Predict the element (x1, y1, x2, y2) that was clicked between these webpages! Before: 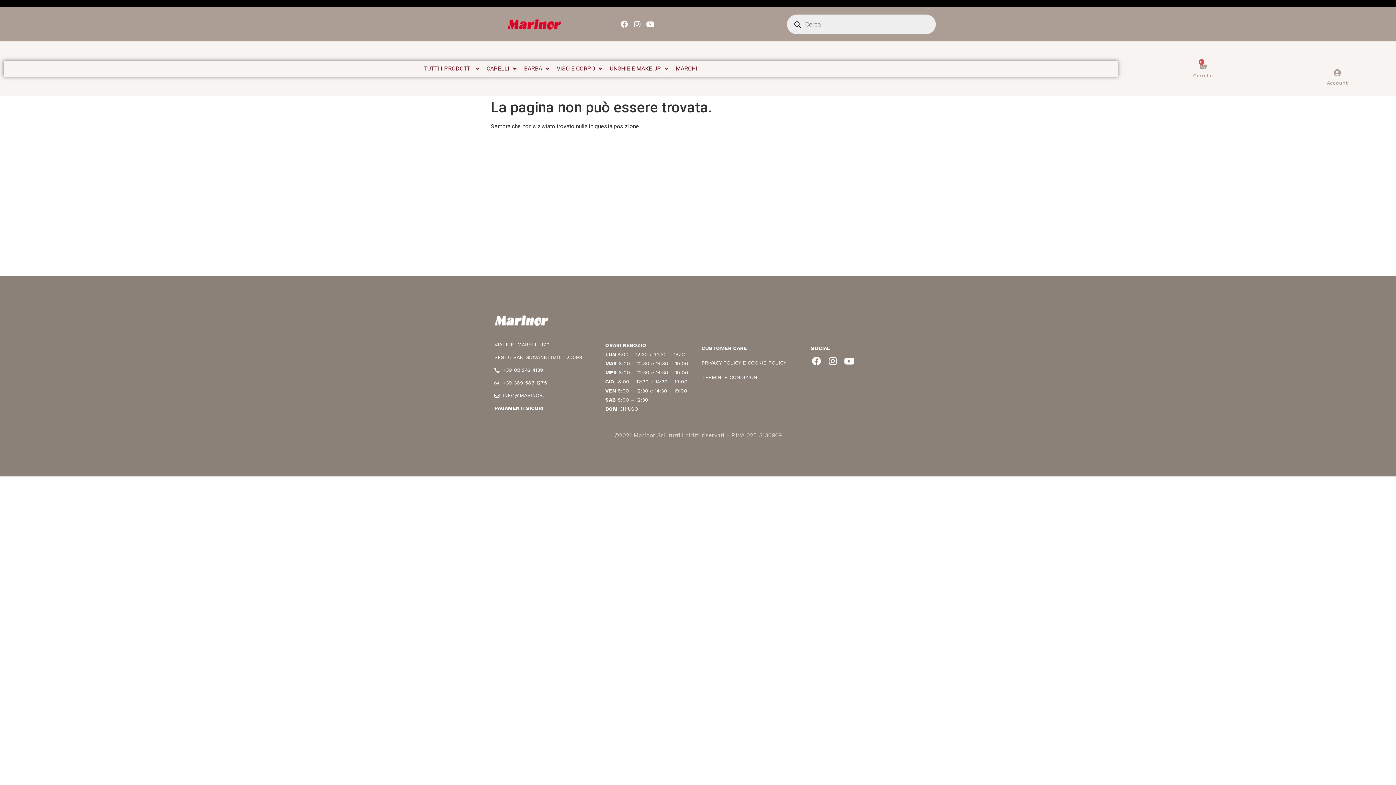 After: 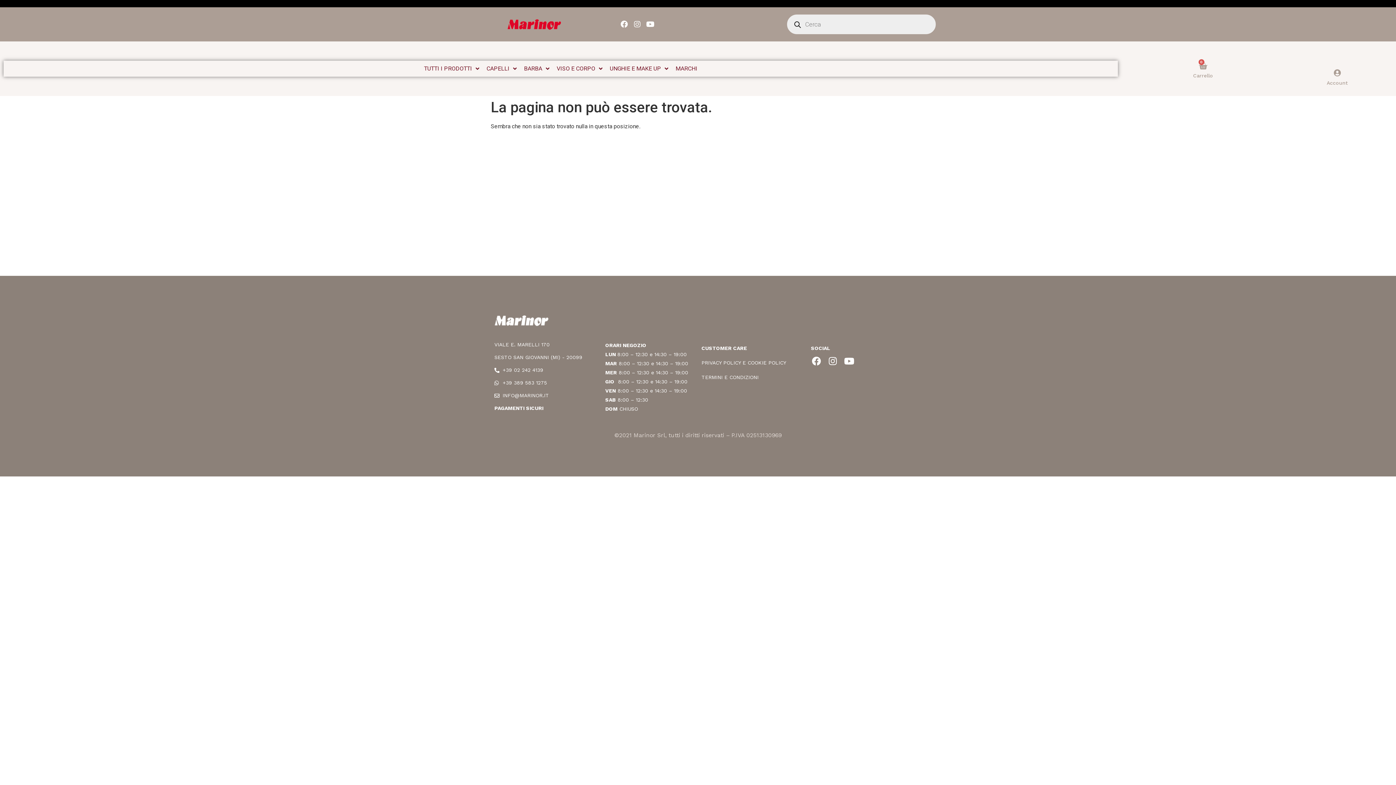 Action: label: +39 02 242 4139 bbox: (502, 366, 543, 374)